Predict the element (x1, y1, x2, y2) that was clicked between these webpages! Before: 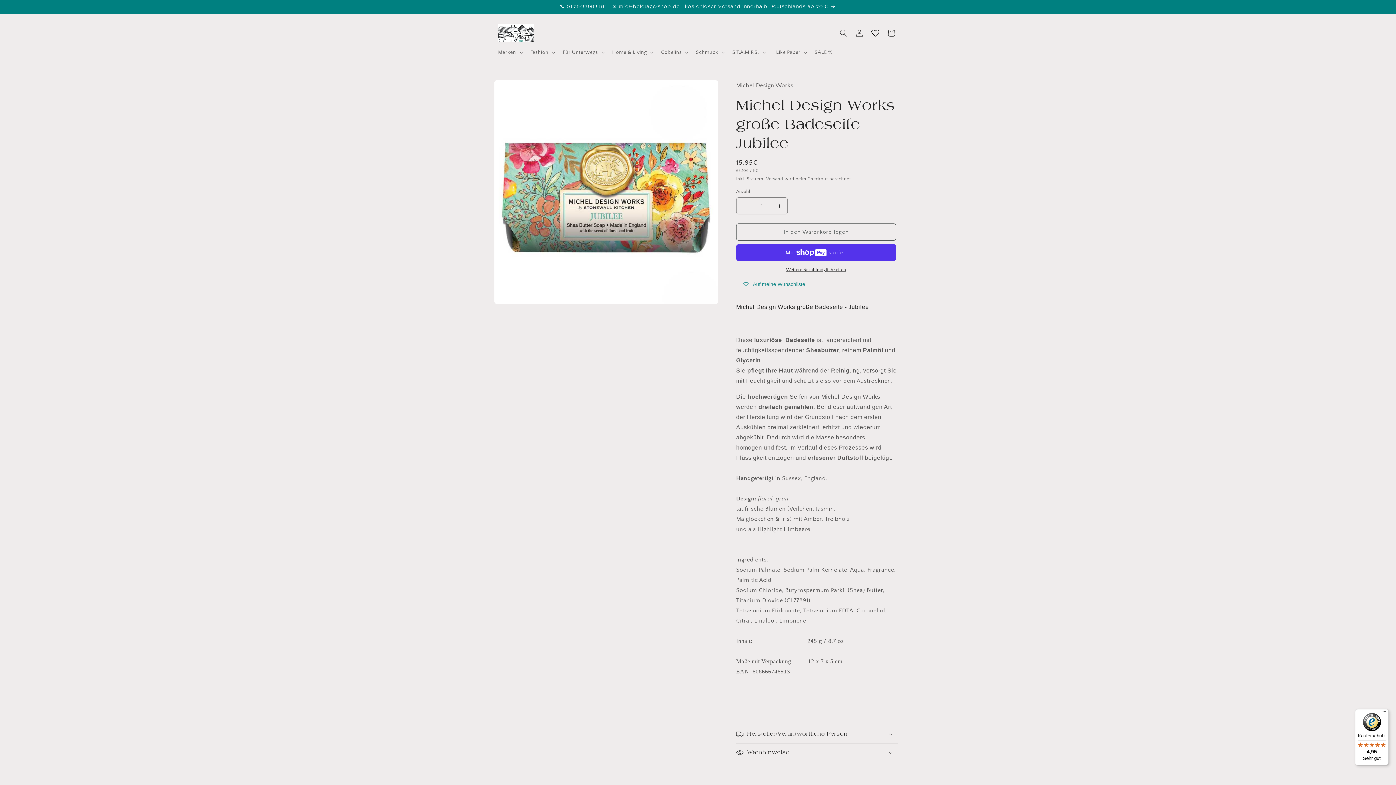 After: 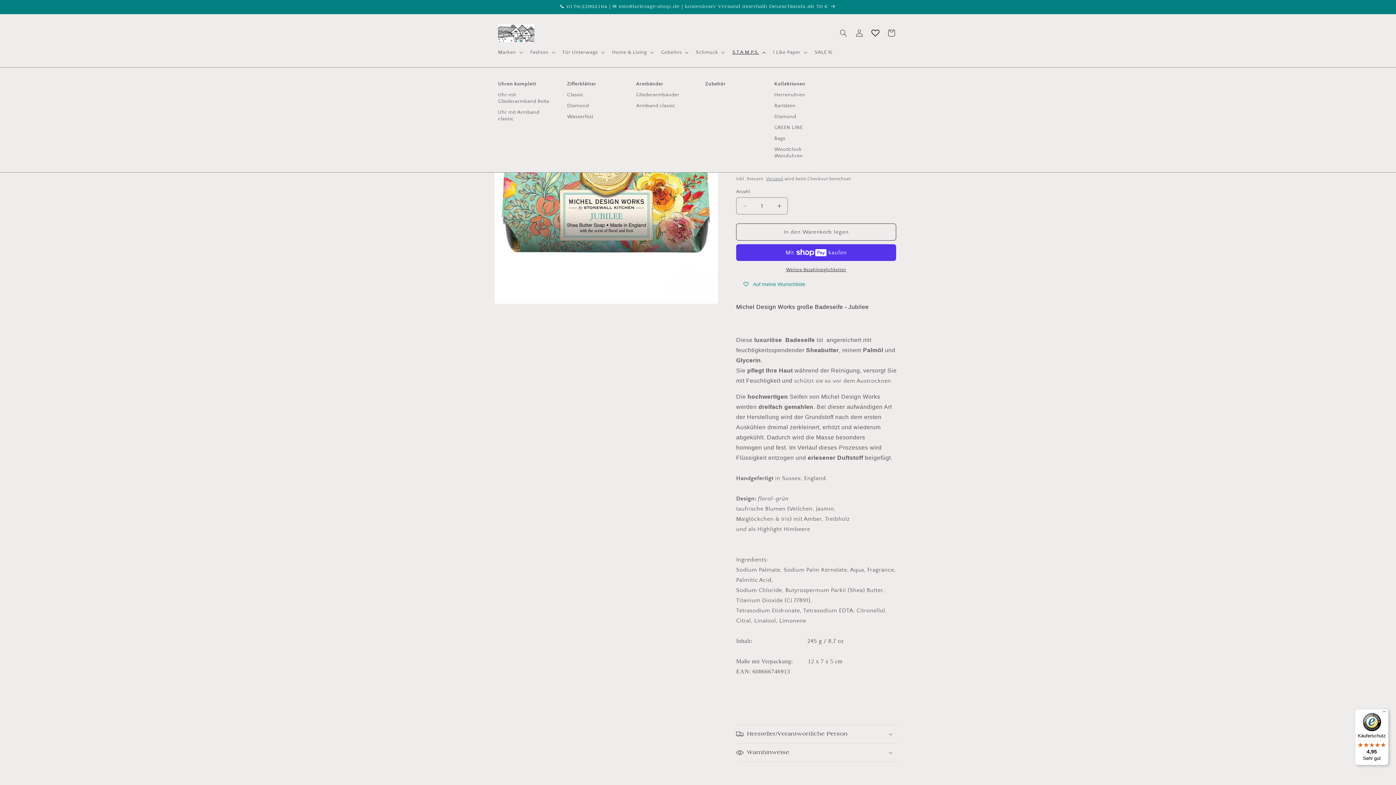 Action: label: S.T.A.M.P.S. bbox: (728, 44, 768, 60)